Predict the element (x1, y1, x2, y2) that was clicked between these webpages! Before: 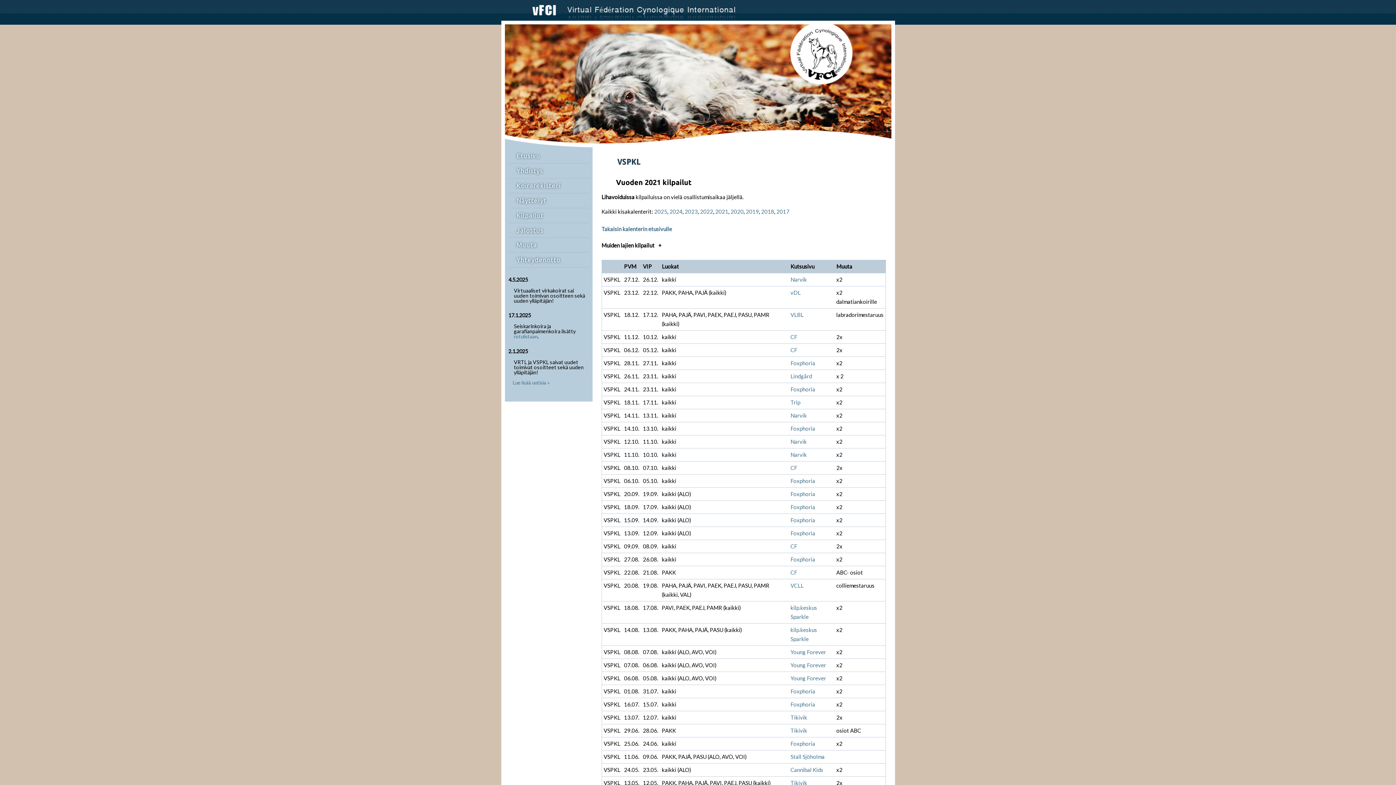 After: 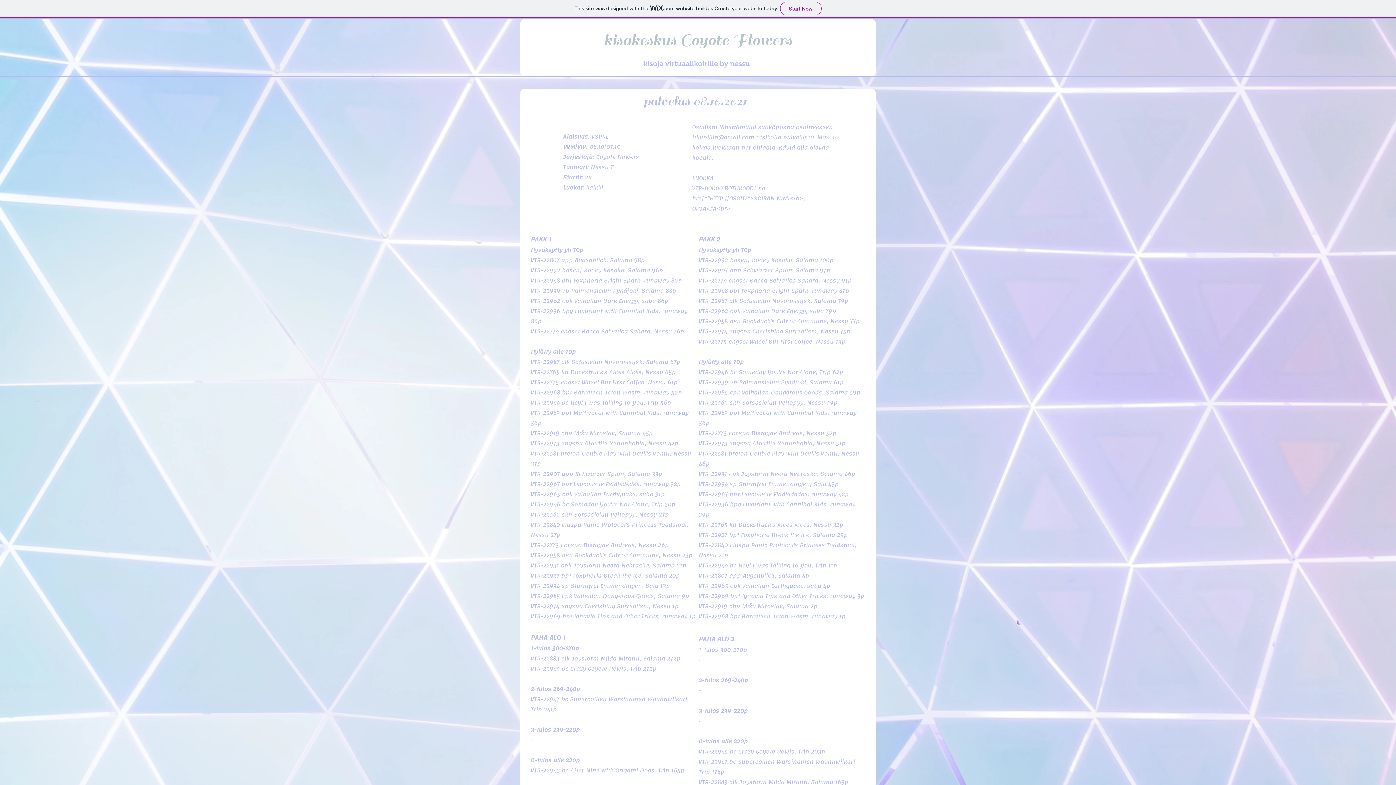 Action: label: CF bbox: (790, 464, 797, 471)